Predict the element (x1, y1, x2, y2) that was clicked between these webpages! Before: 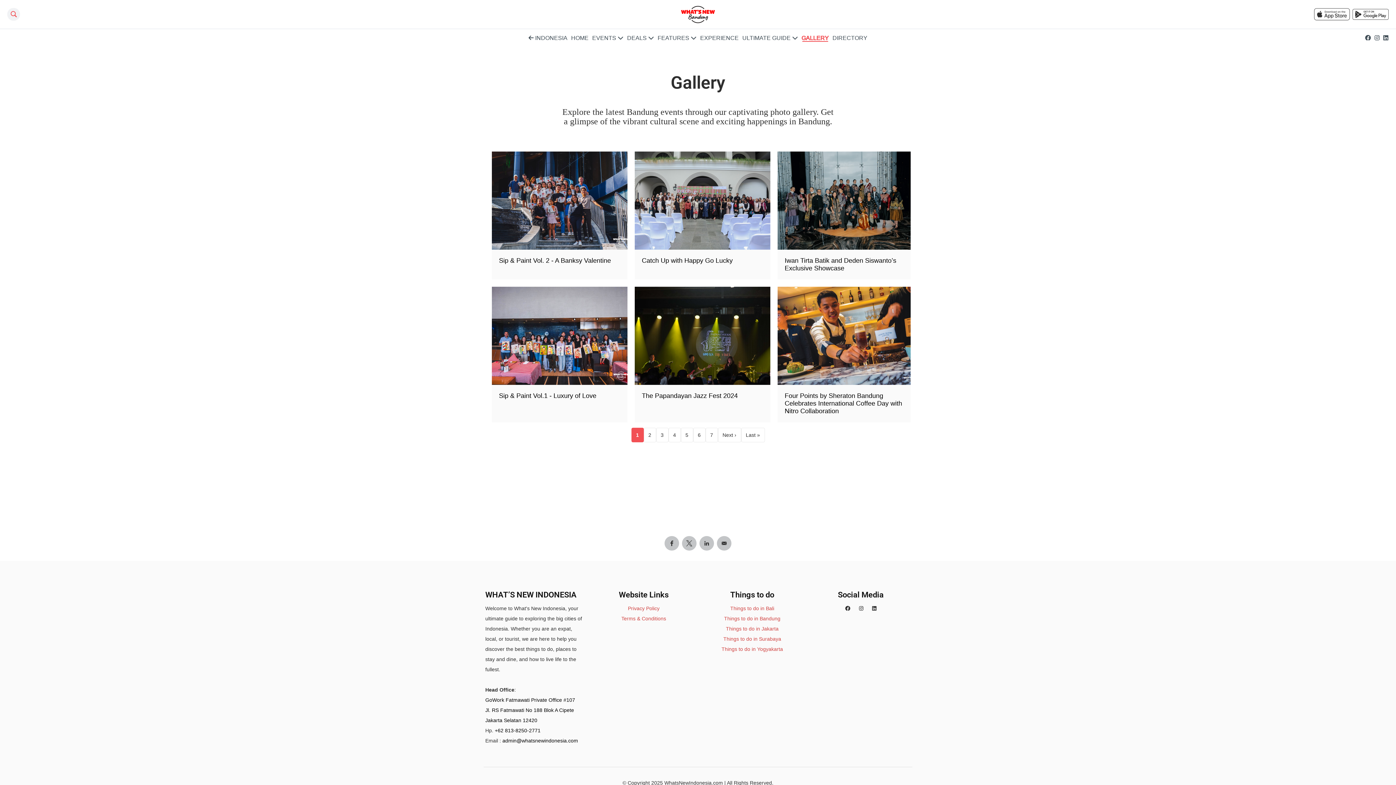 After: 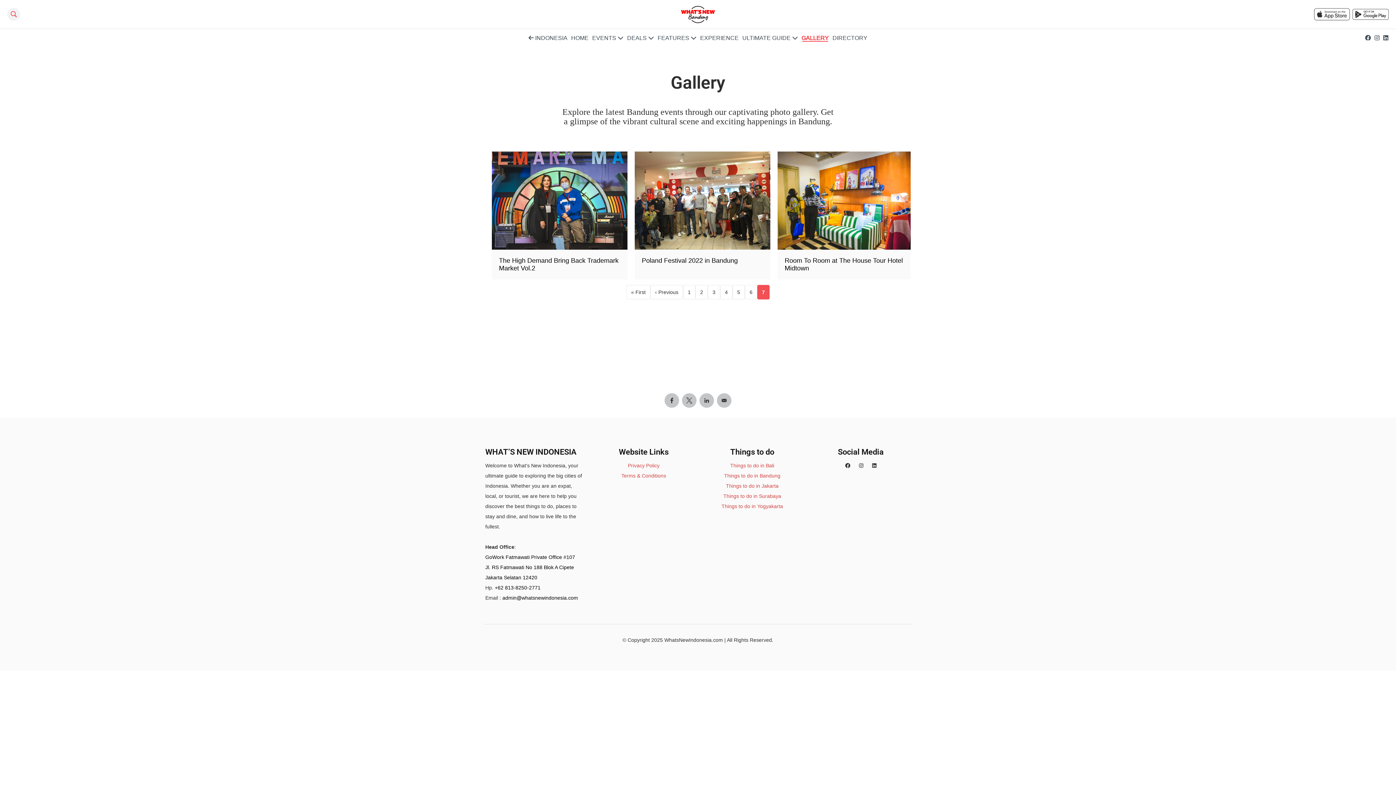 Action: bbox: (705, 428, 718, 442) label: Page
7